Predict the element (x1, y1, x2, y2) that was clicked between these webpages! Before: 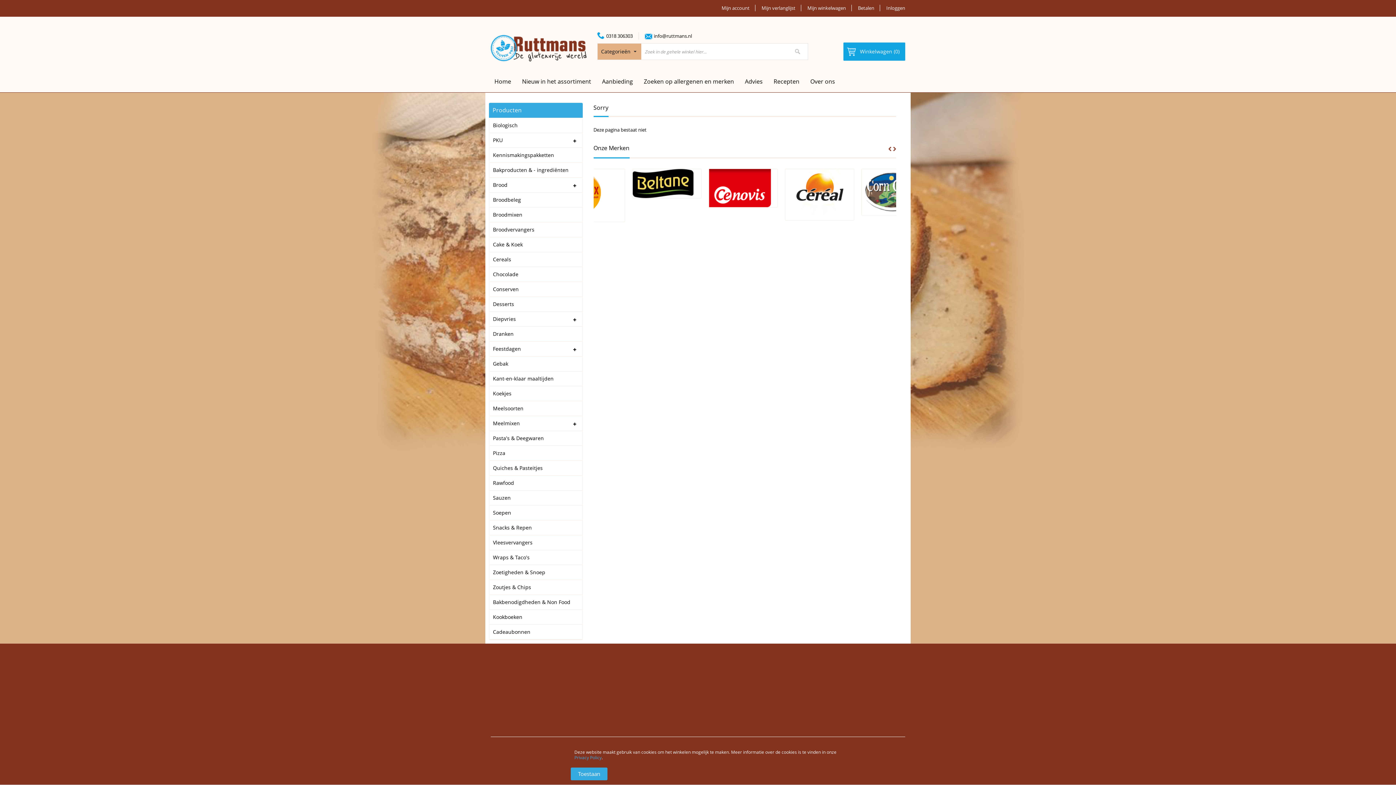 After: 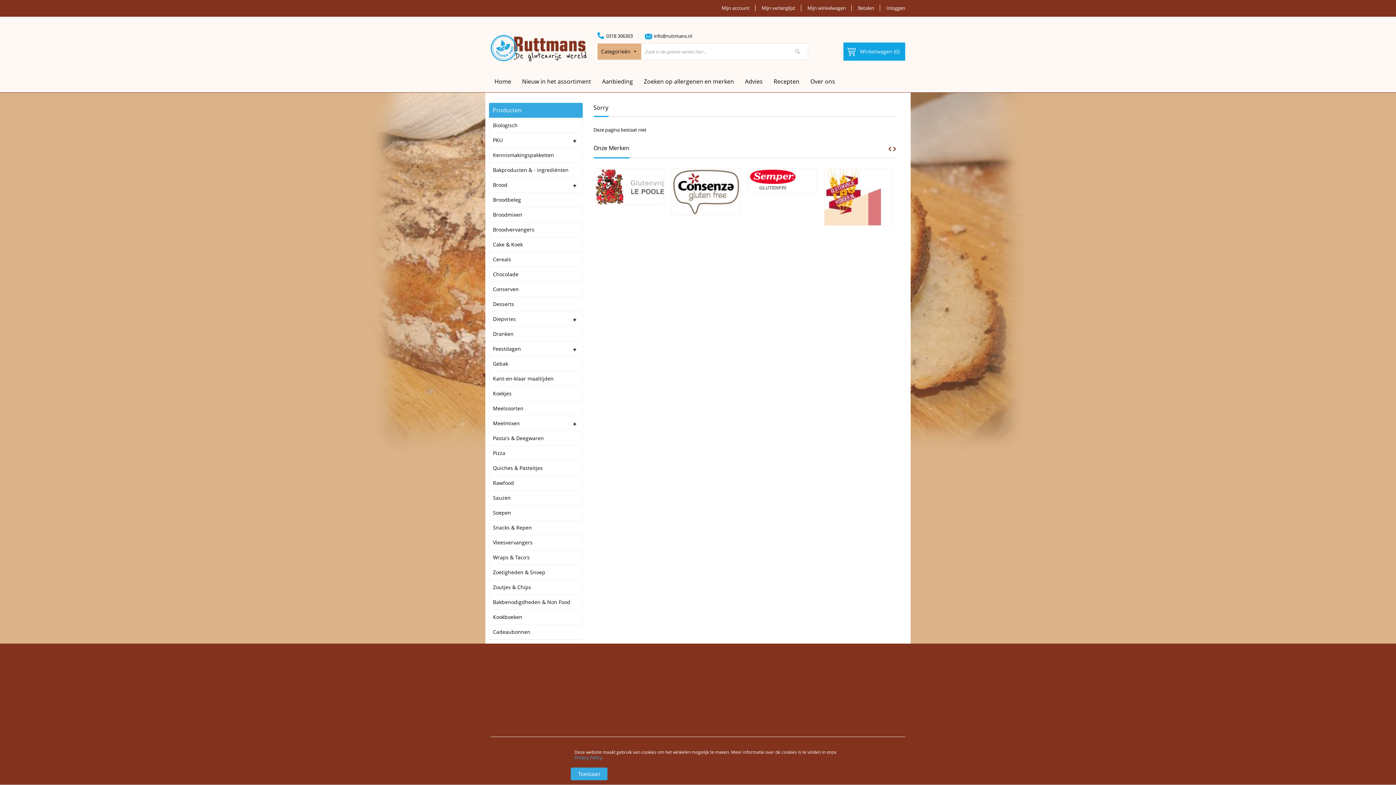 Action: bbox: (703, 693, 745, 706) label: Inschrijven